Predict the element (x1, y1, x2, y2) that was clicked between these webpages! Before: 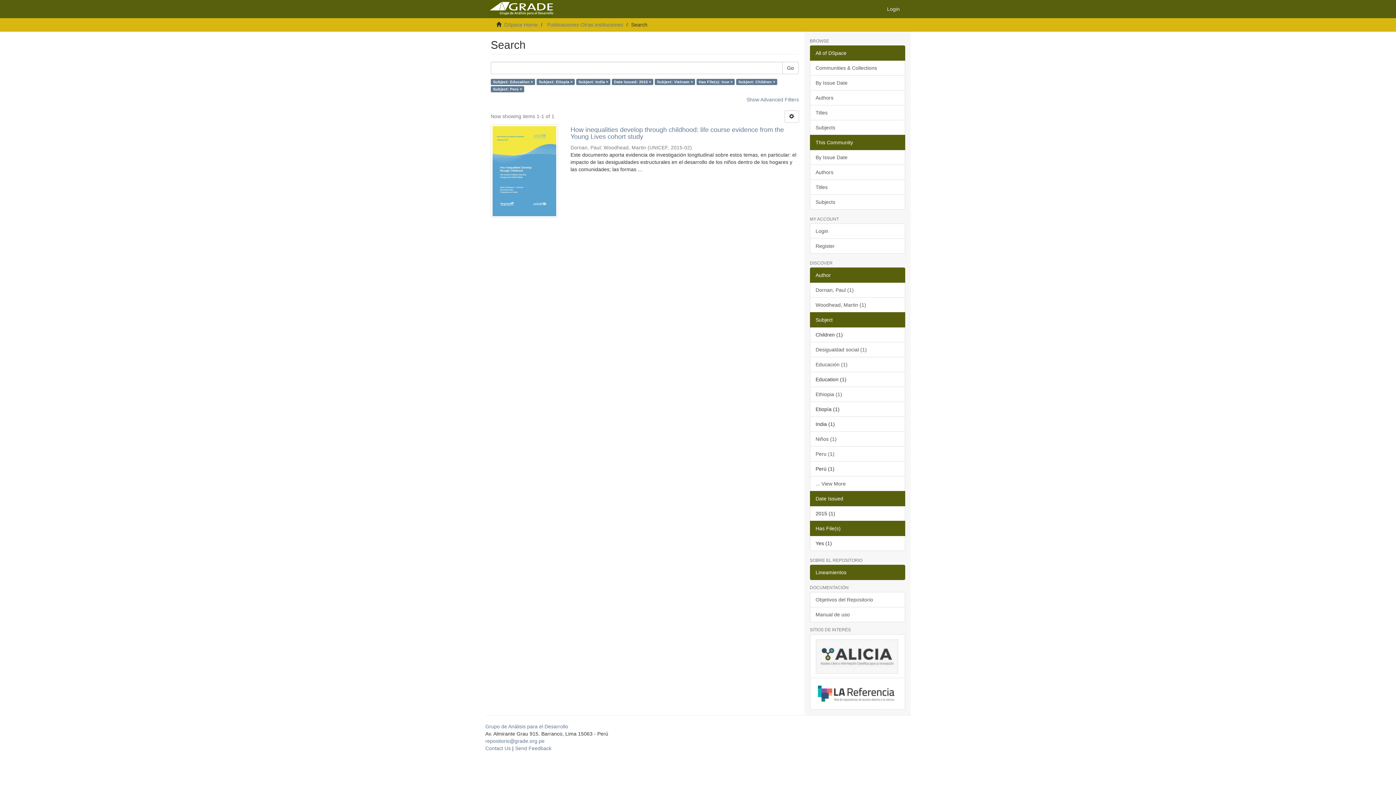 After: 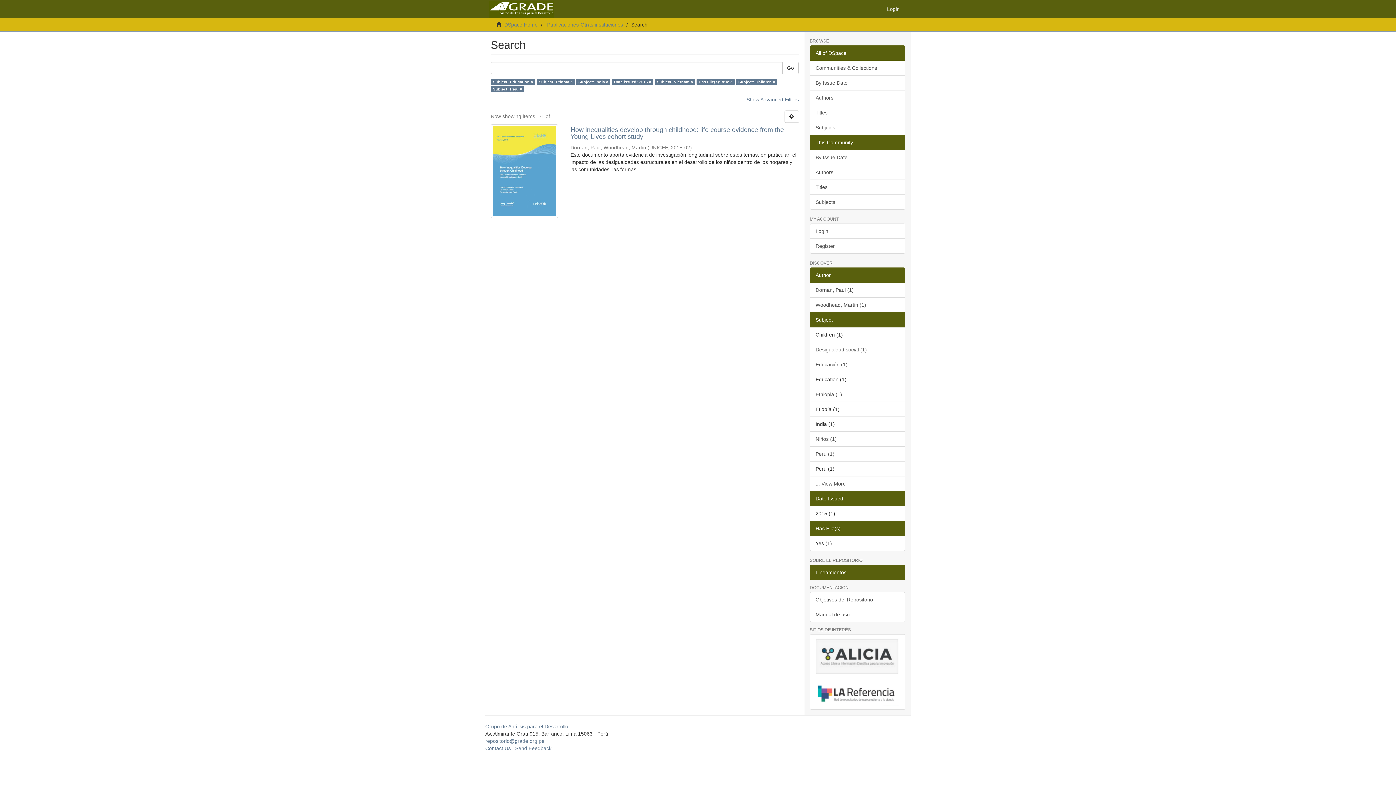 Action: label: Has File(s) bbox: (810, 521, 905, 536)